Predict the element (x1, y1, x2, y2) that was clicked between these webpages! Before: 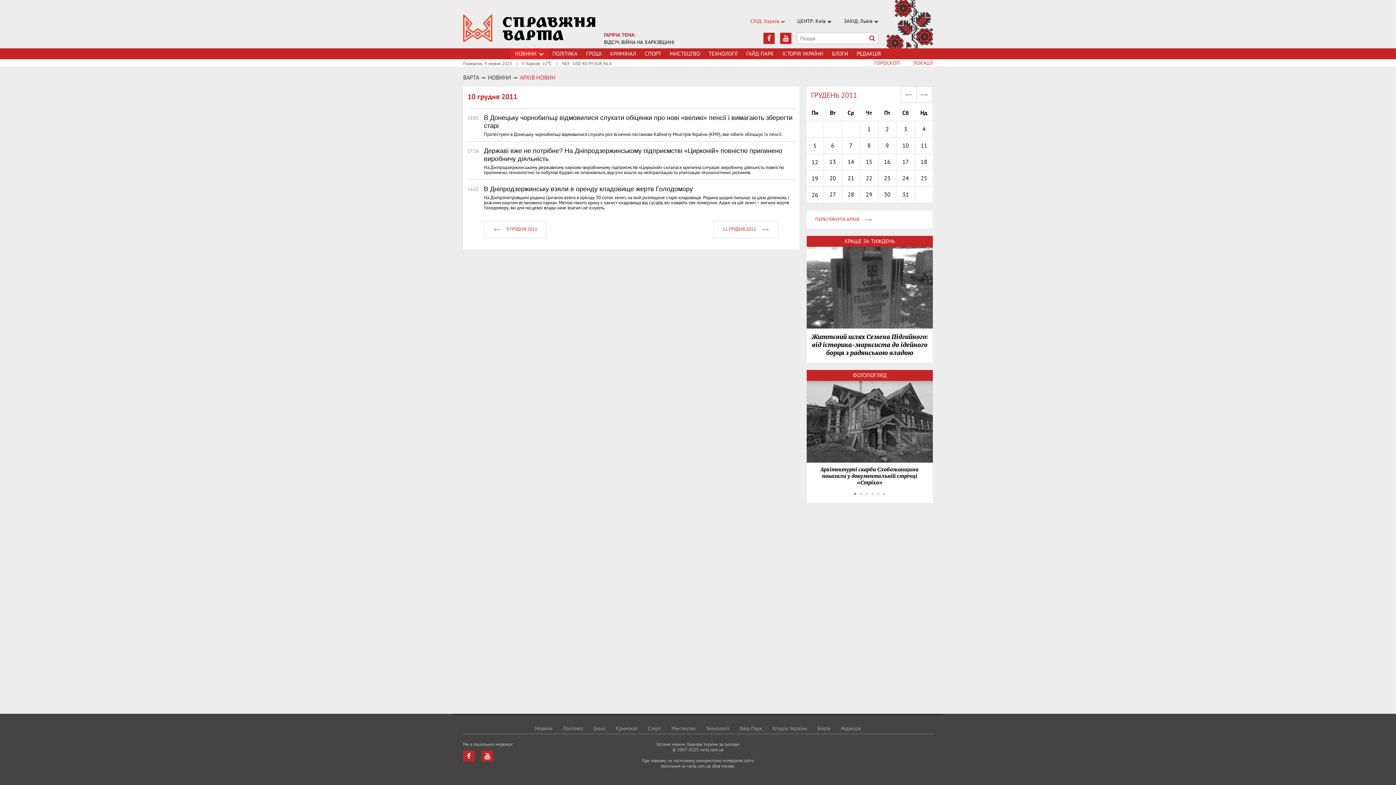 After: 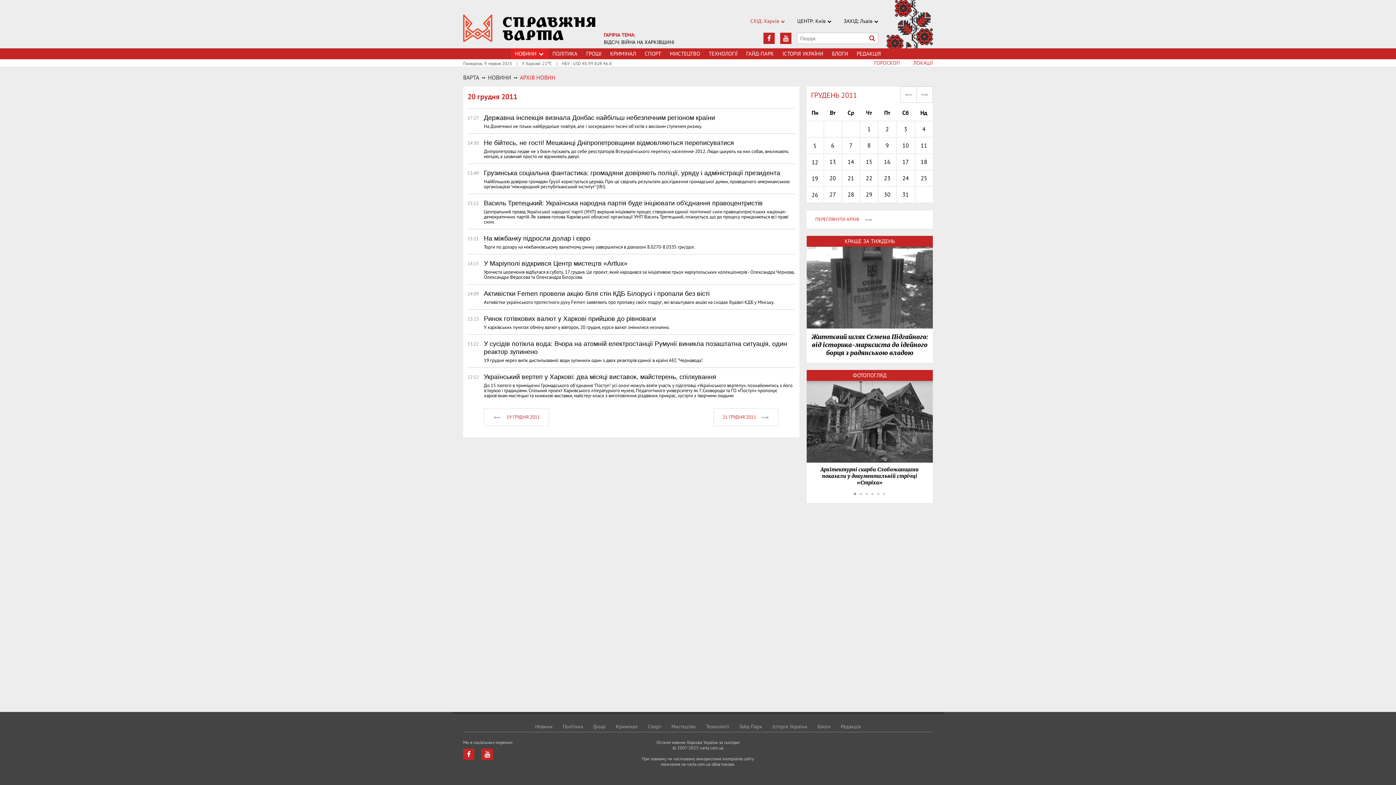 Action: label: 20 bbox: (824, 170, 841, 185)